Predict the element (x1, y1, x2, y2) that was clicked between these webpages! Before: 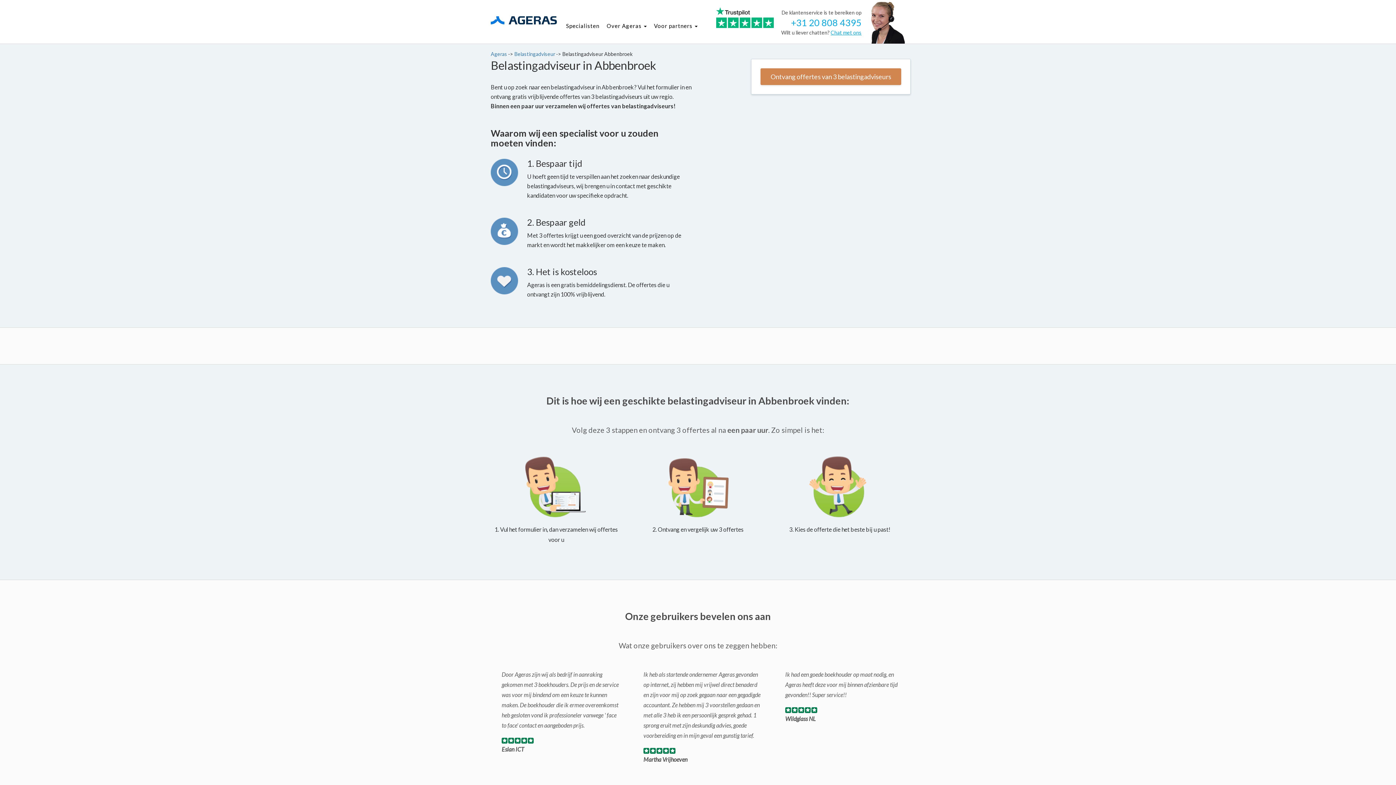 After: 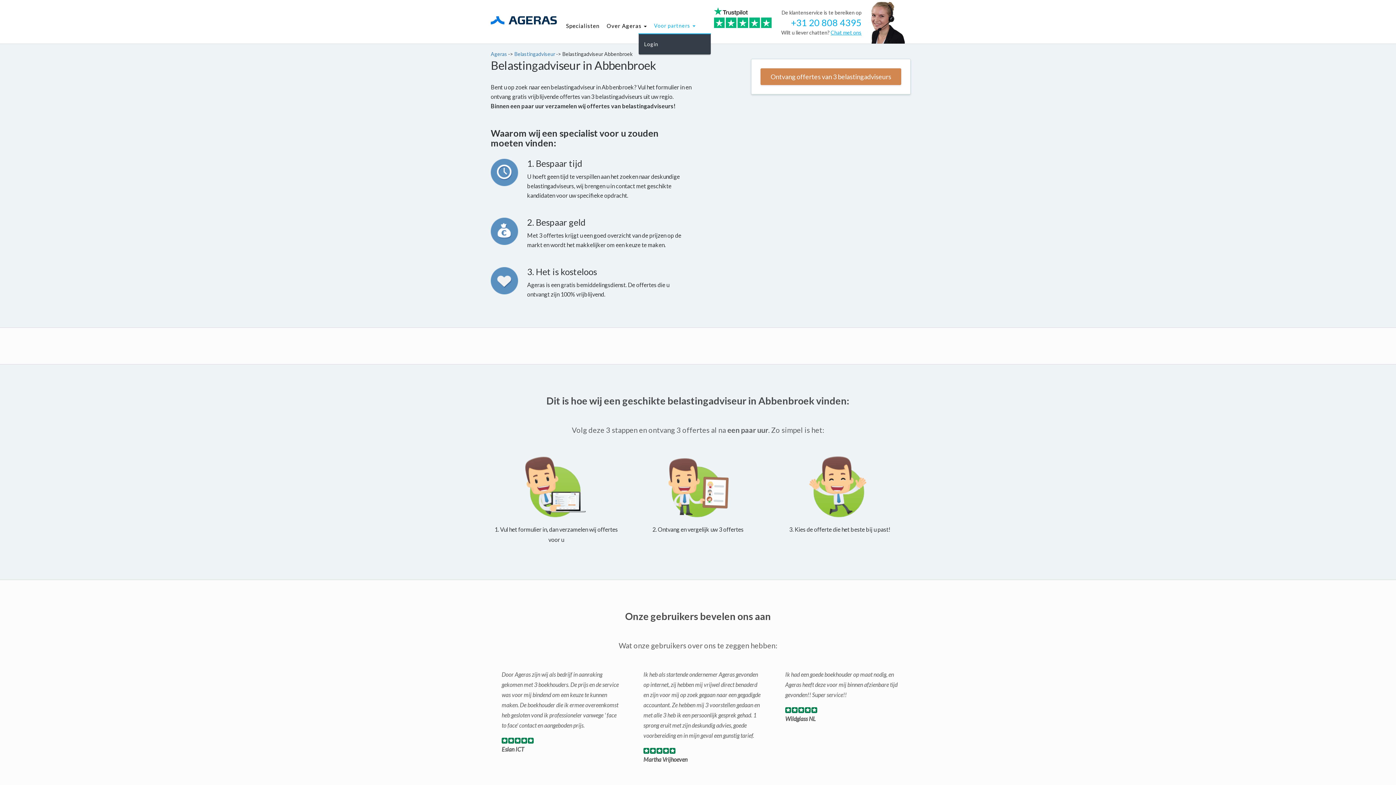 Action: label: Voor partners  bbox: (650, 18, 701, 33)